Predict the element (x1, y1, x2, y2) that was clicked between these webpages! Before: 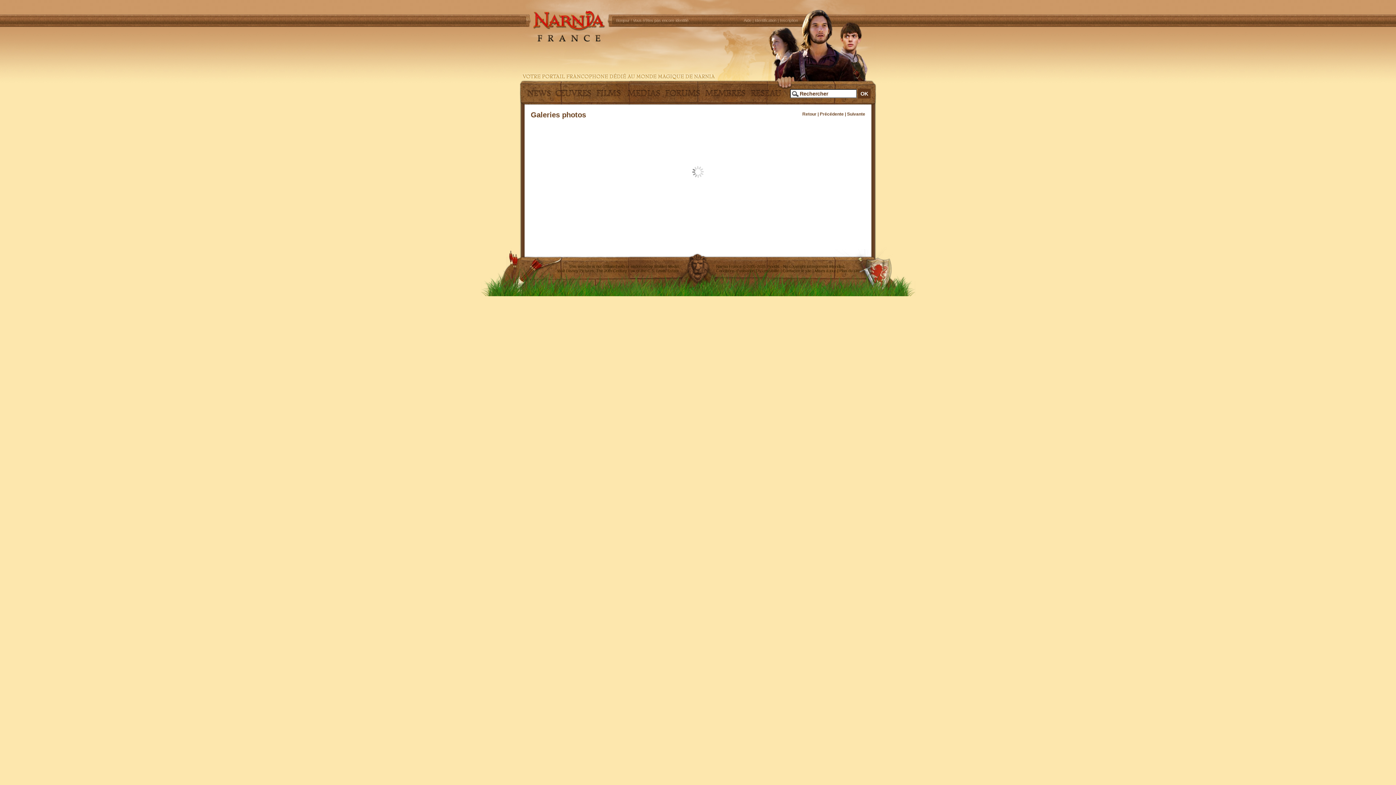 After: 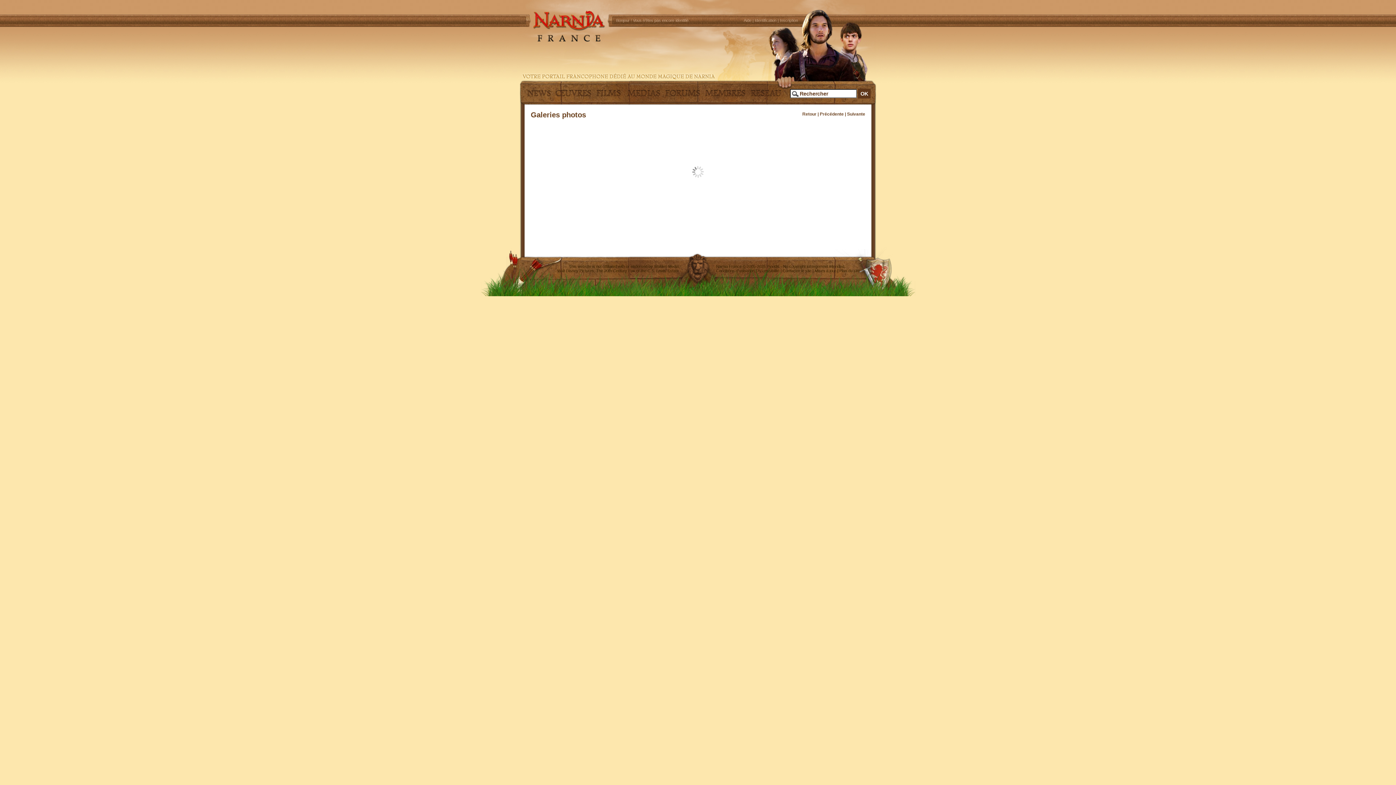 Action: label: Suivante bbox: (847, 111, 865, 116)